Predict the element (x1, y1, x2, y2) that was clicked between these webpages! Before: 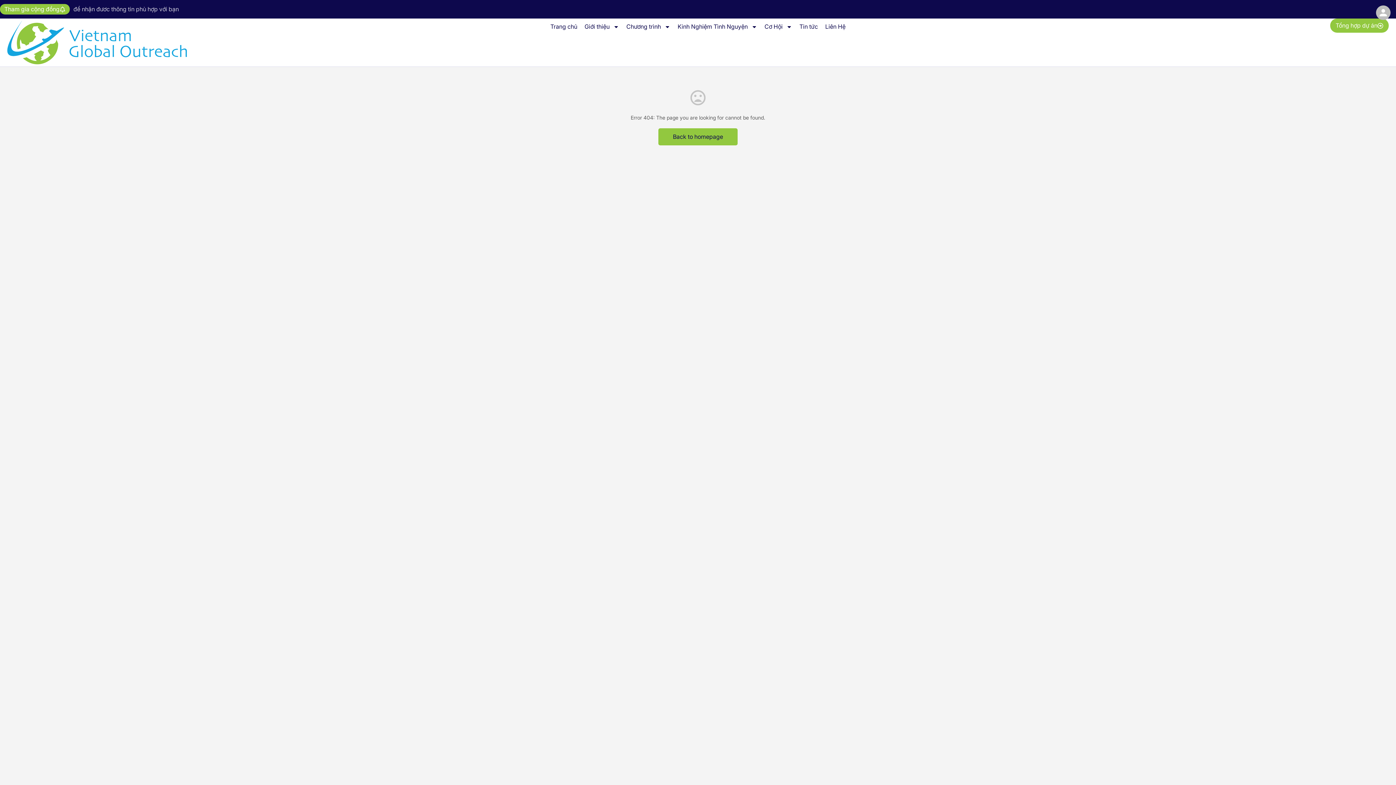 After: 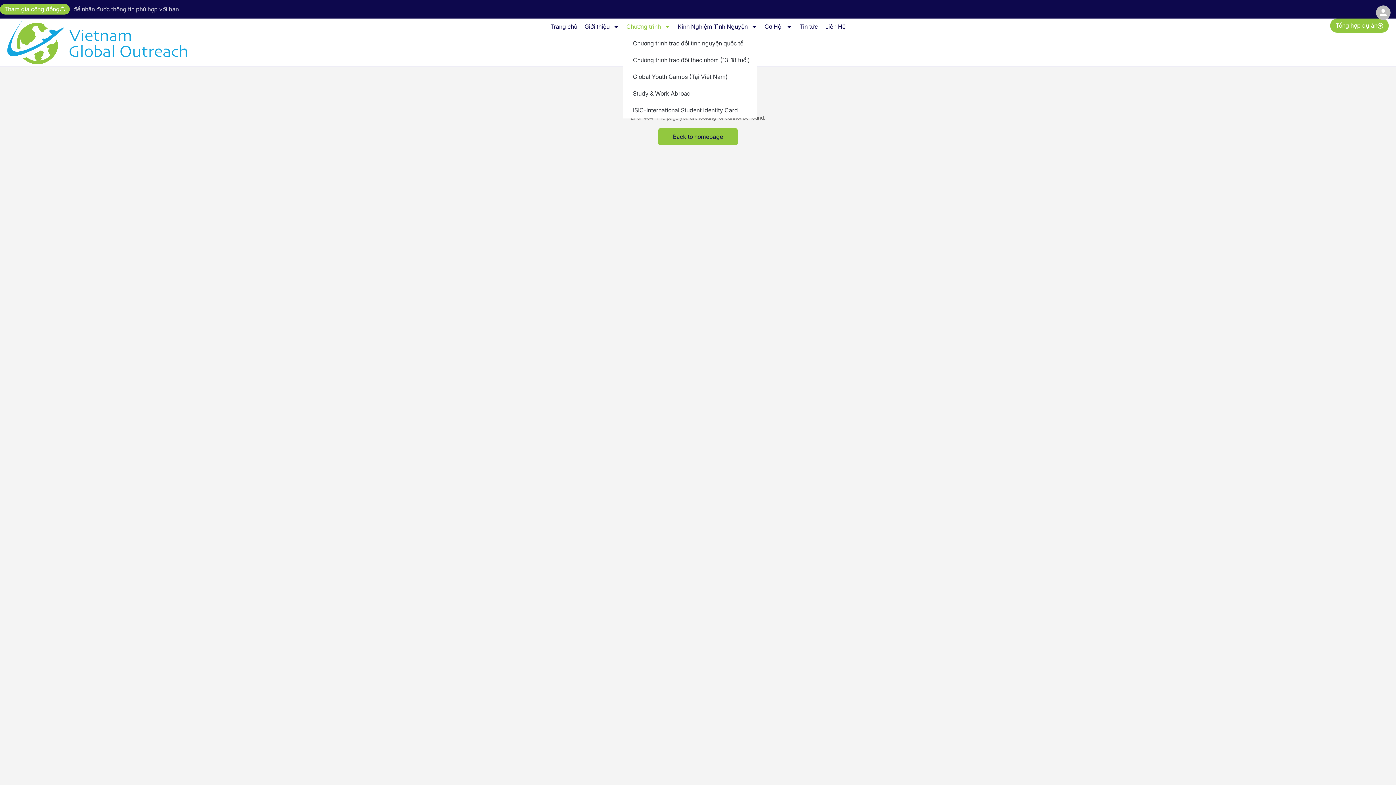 Action: label: Chương trình bbox: (622, 18, 674, 34)